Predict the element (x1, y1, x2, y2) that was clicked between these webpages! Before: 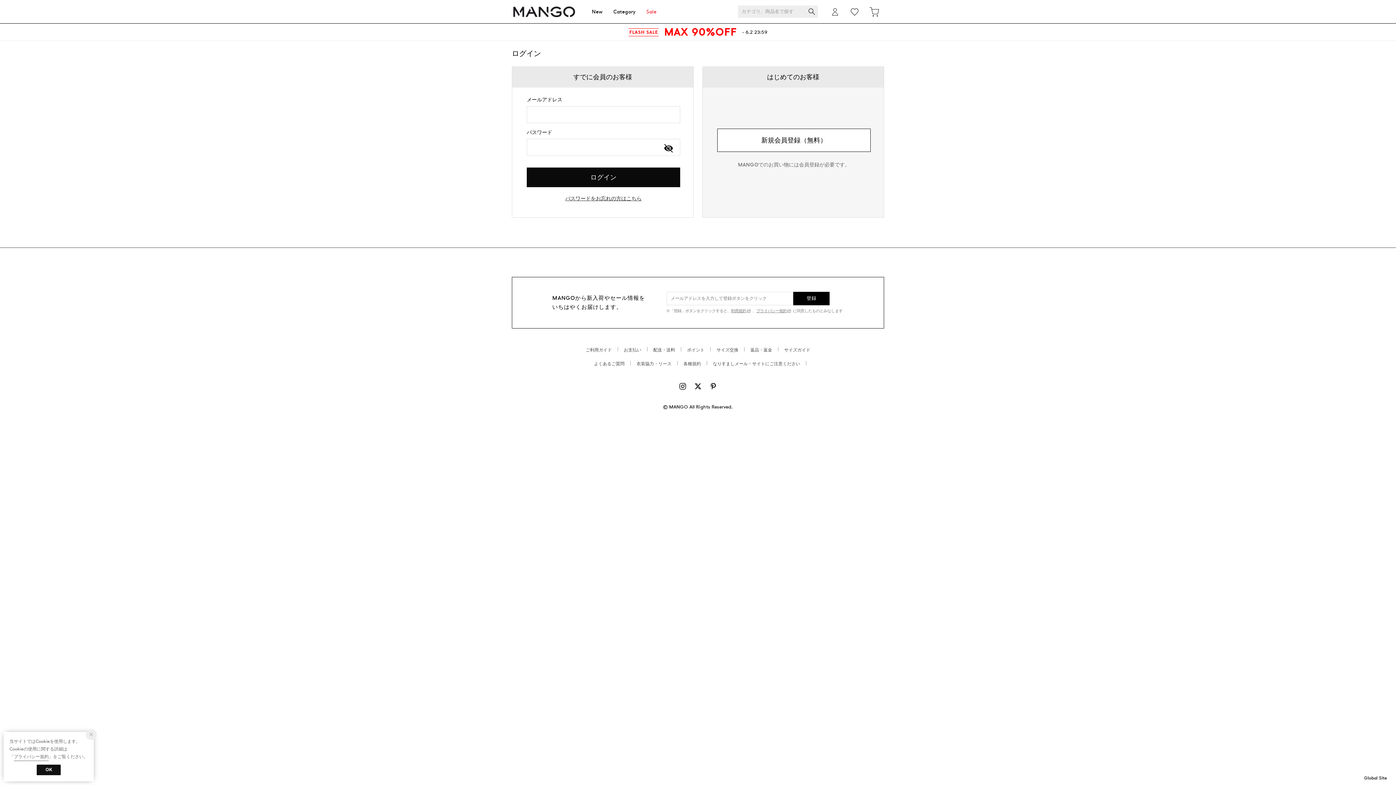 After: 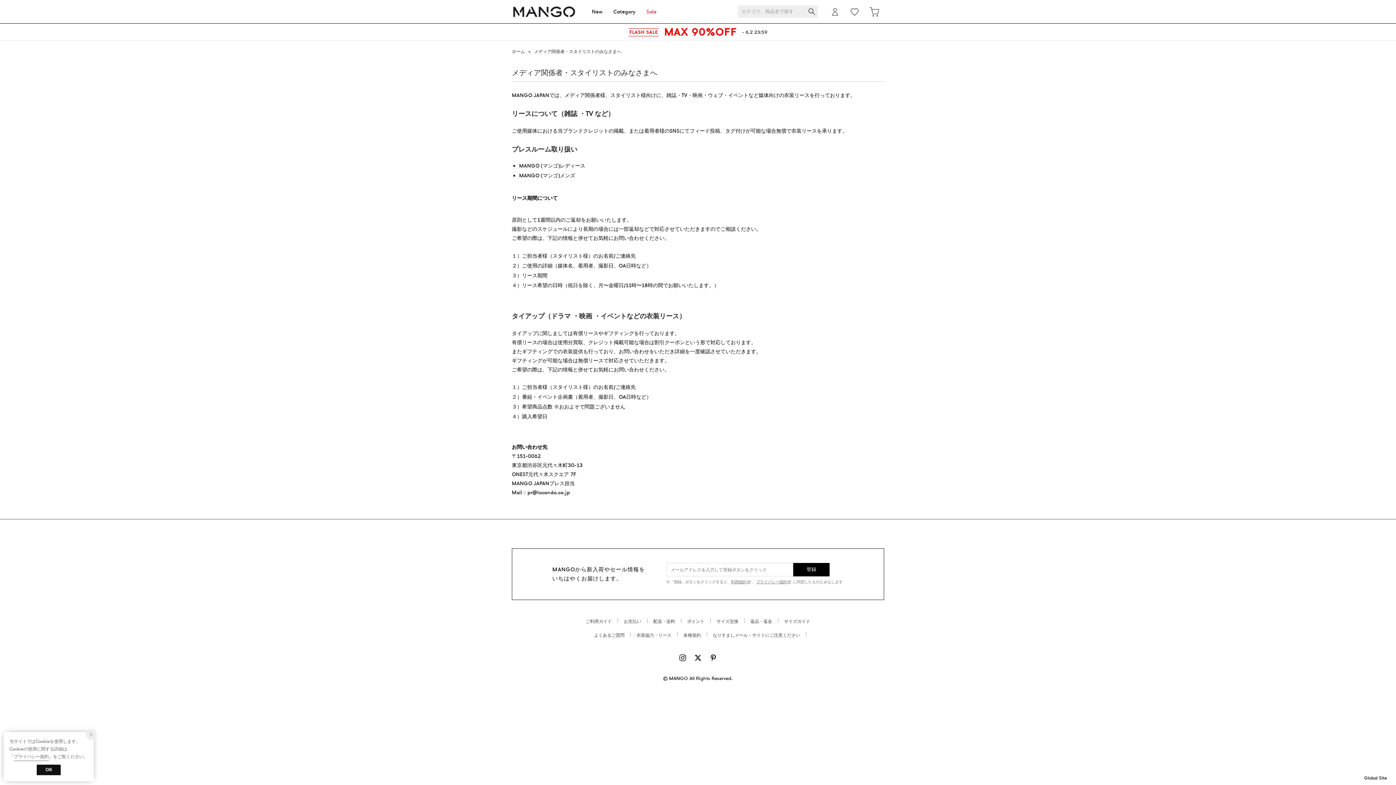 Action: bbox: (632, 361, 676, 366) label: 衣装協力・リース